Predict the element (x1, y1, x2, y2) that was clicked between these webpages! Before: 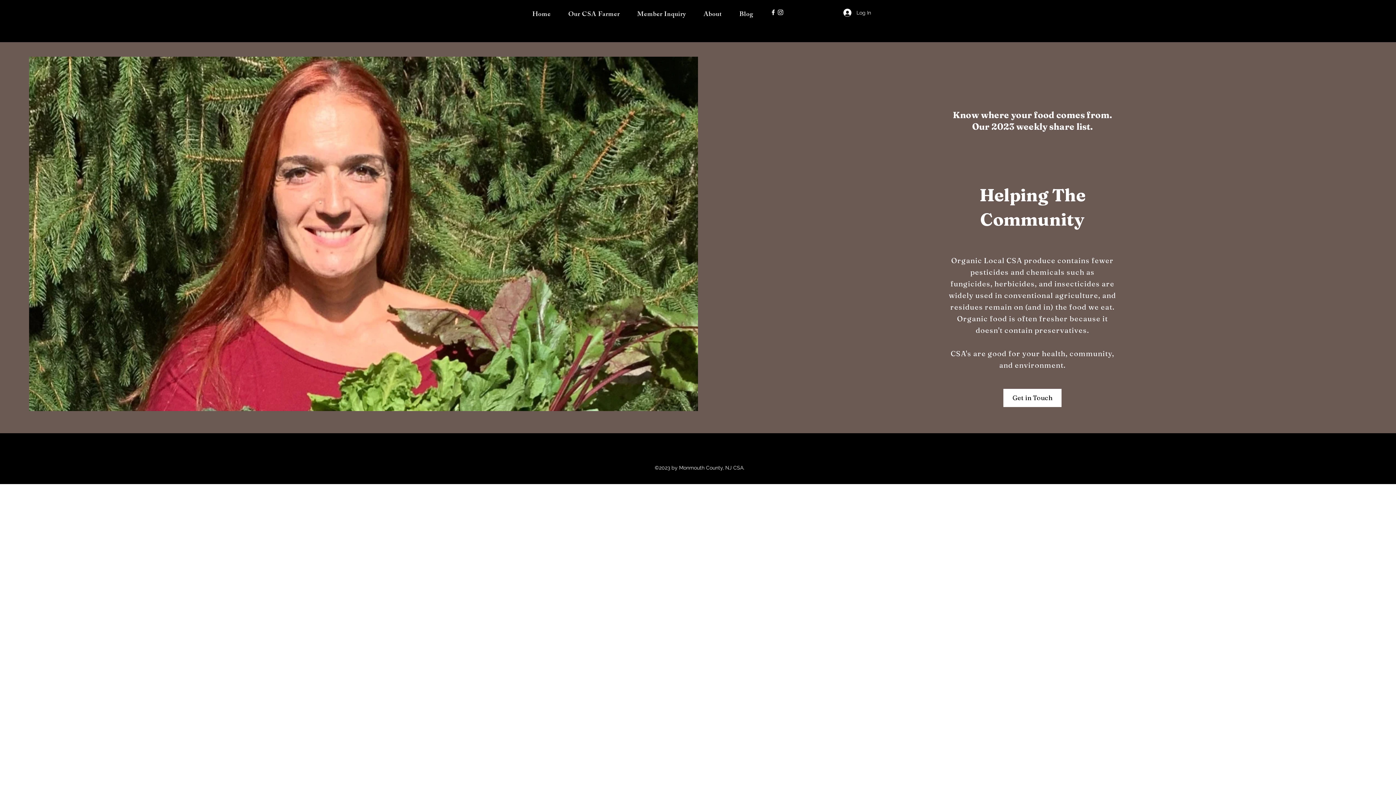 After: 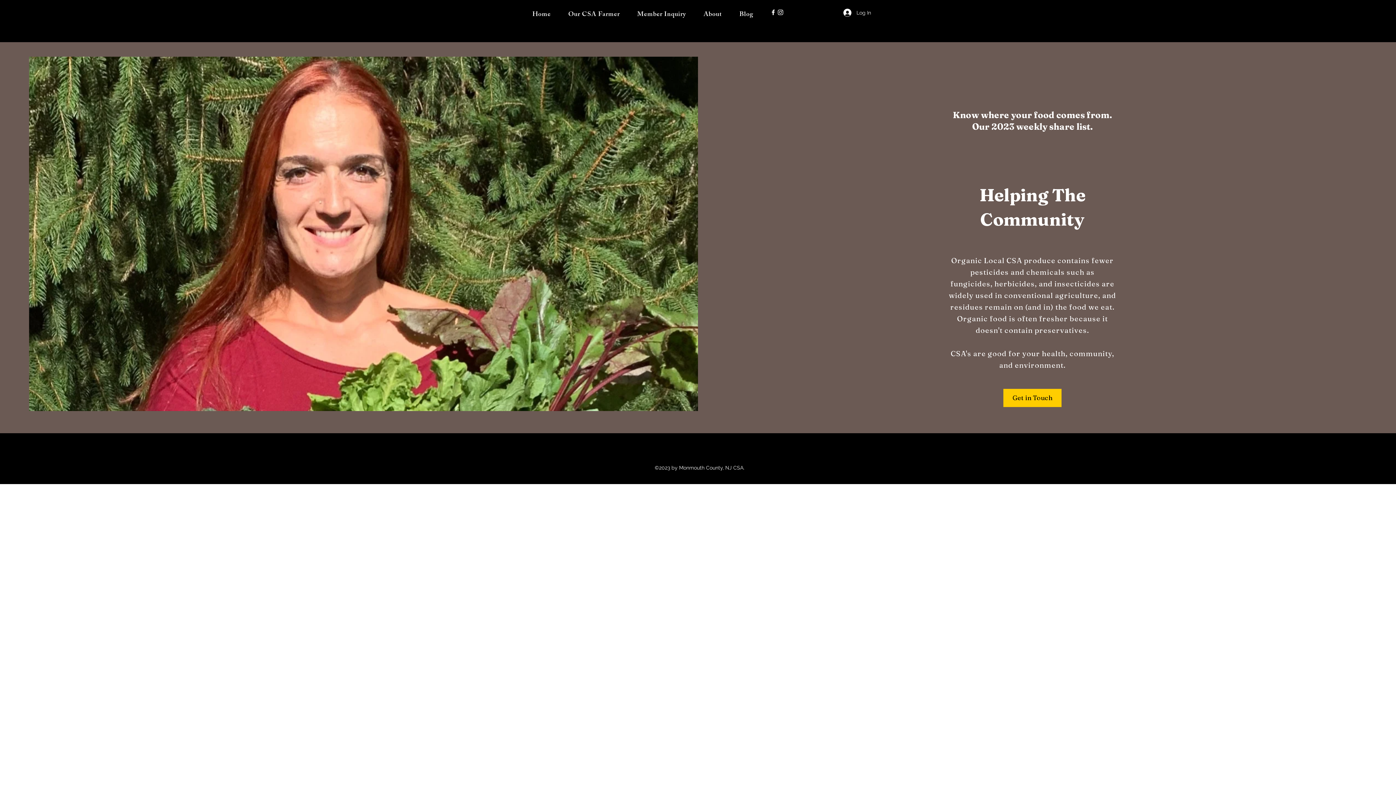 Action: label: Get in Touch bbox: (1003, 389, 1061, 407)